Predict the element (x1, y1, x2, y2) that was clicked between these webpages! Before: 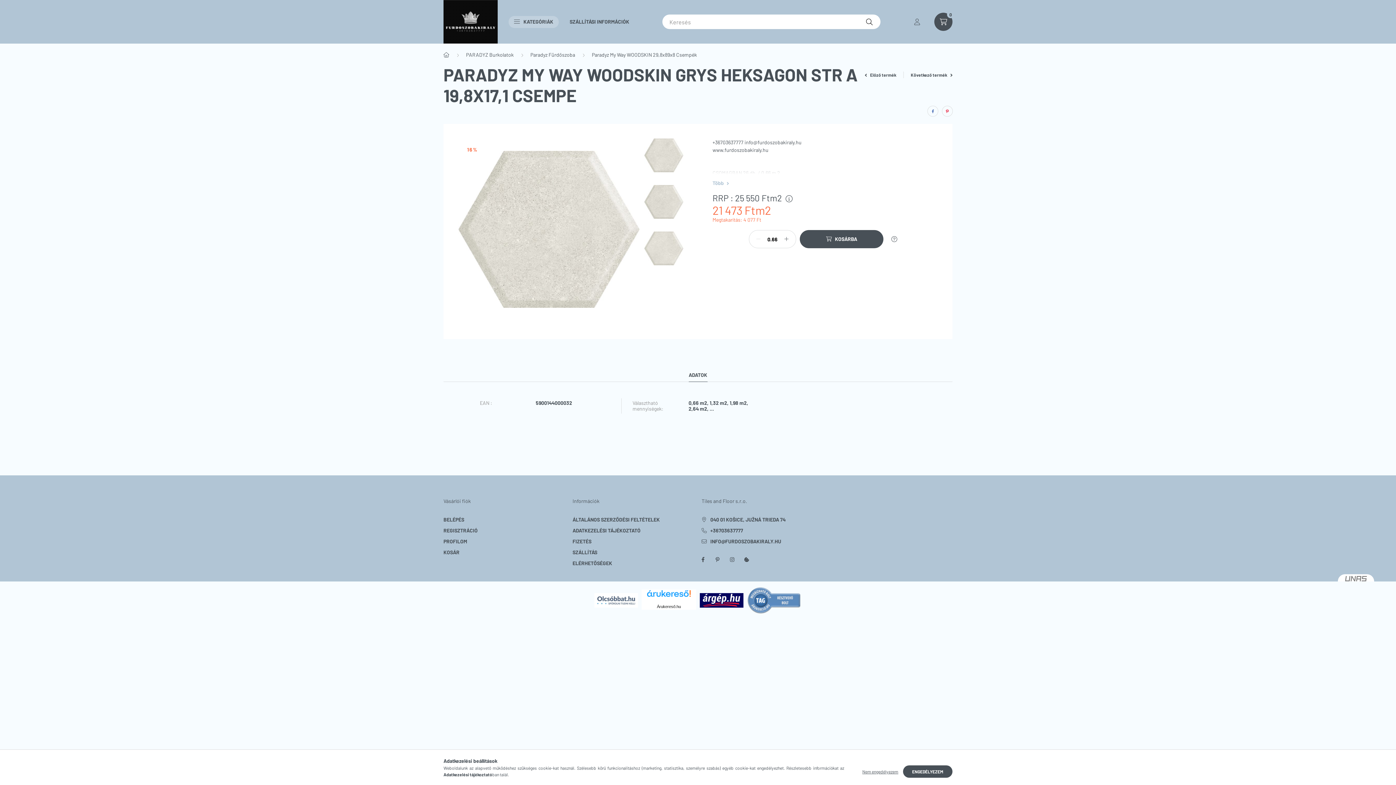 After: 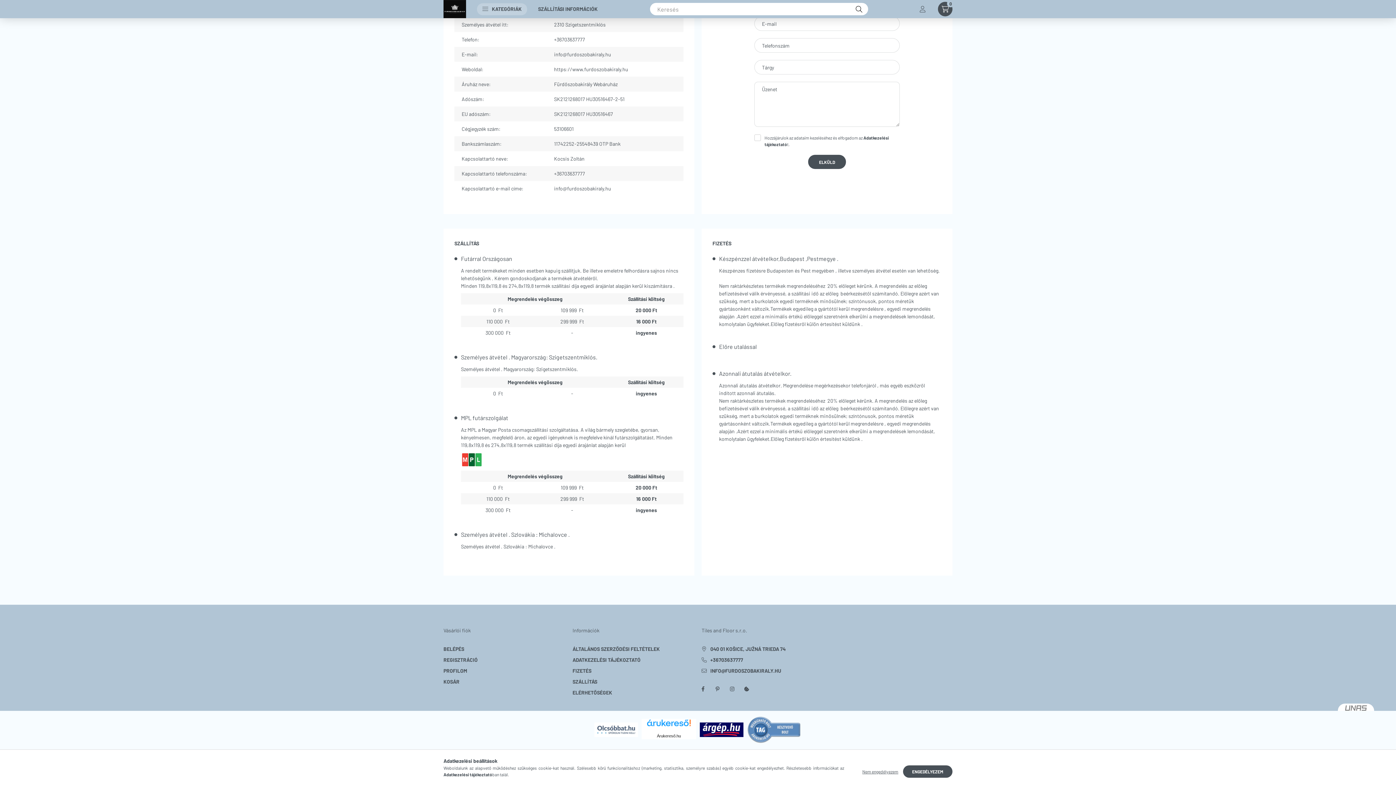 Action: bbox: (572, 548, 597, 556) label: SZÁLLÍTÁS